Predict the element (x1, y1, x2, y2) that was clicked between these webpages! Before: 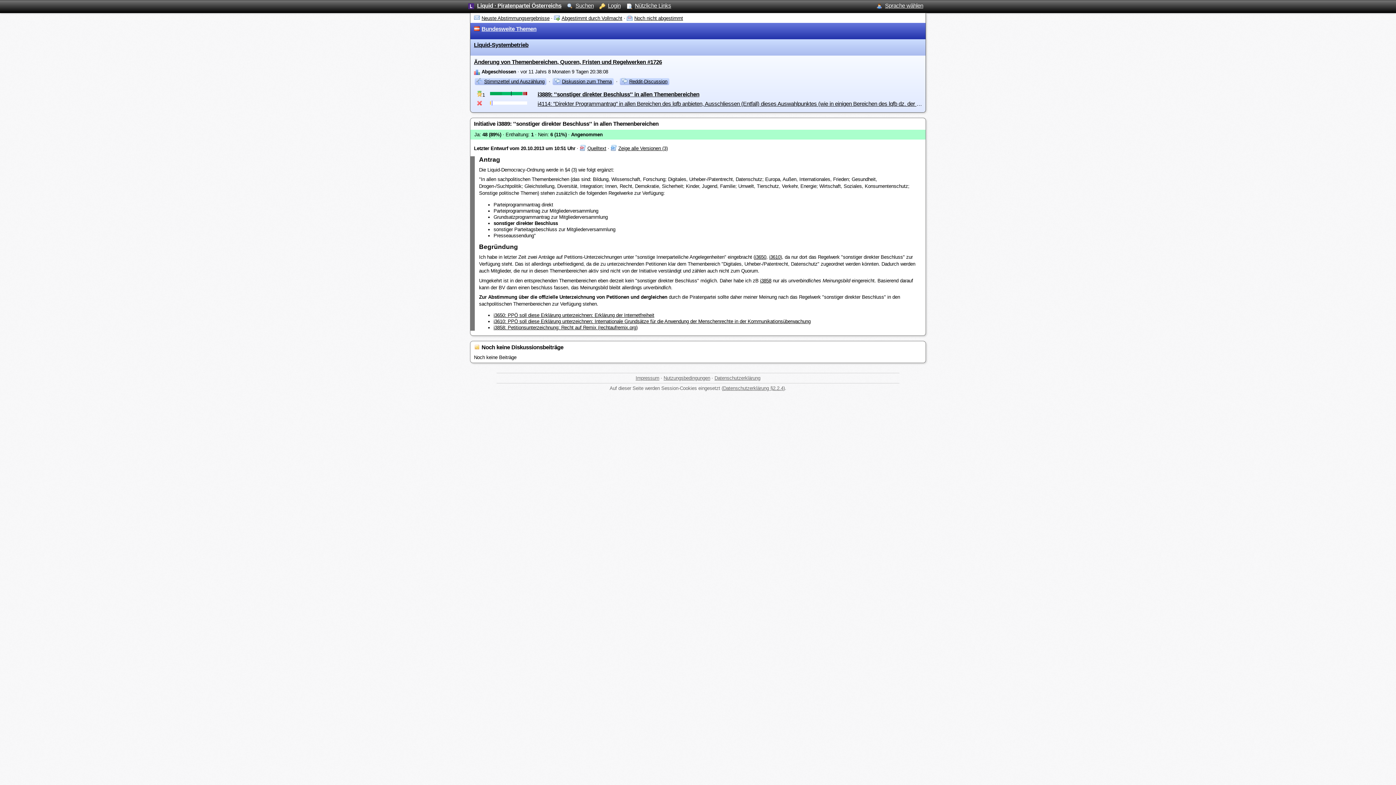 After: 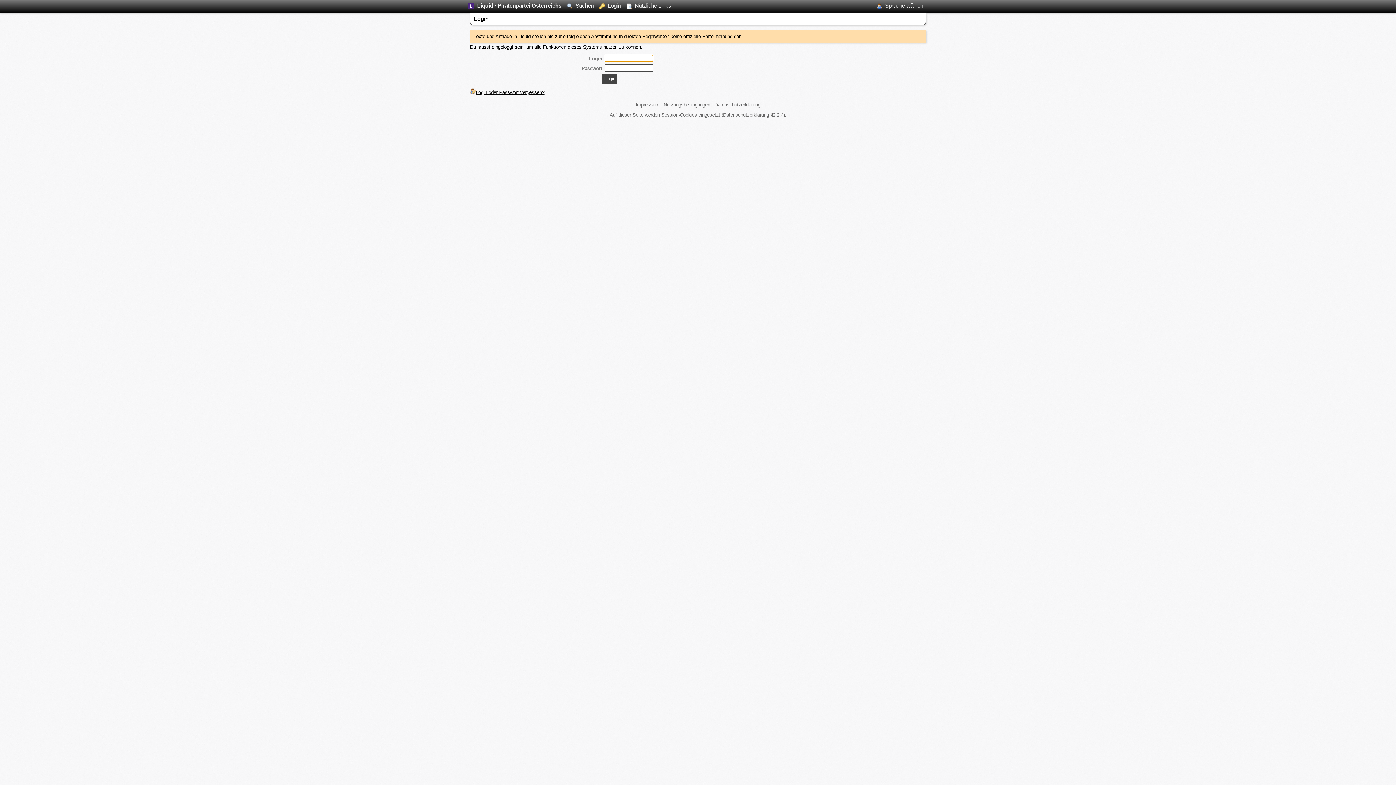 Action: label: Stimmzettel und Auszählung bbox: (474, 78, 546, 85)